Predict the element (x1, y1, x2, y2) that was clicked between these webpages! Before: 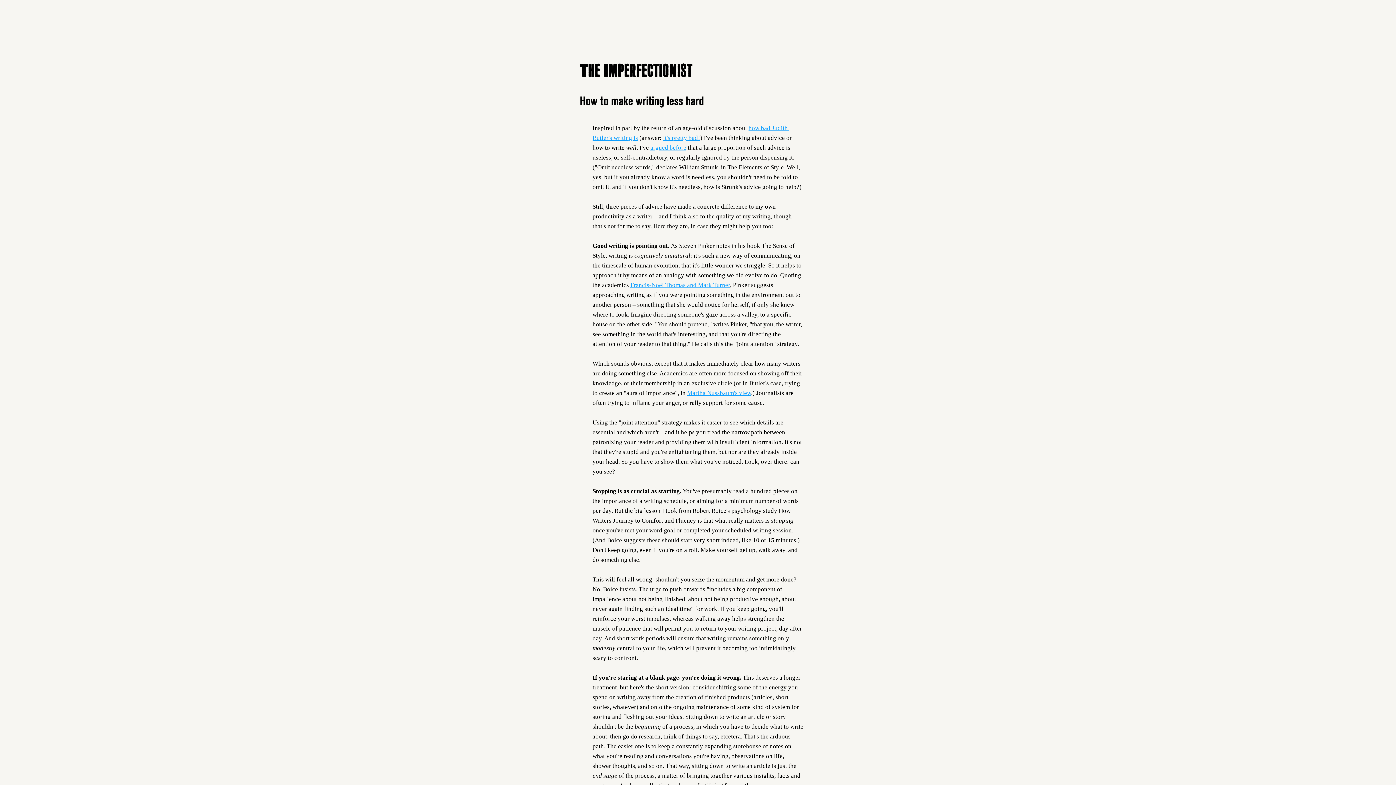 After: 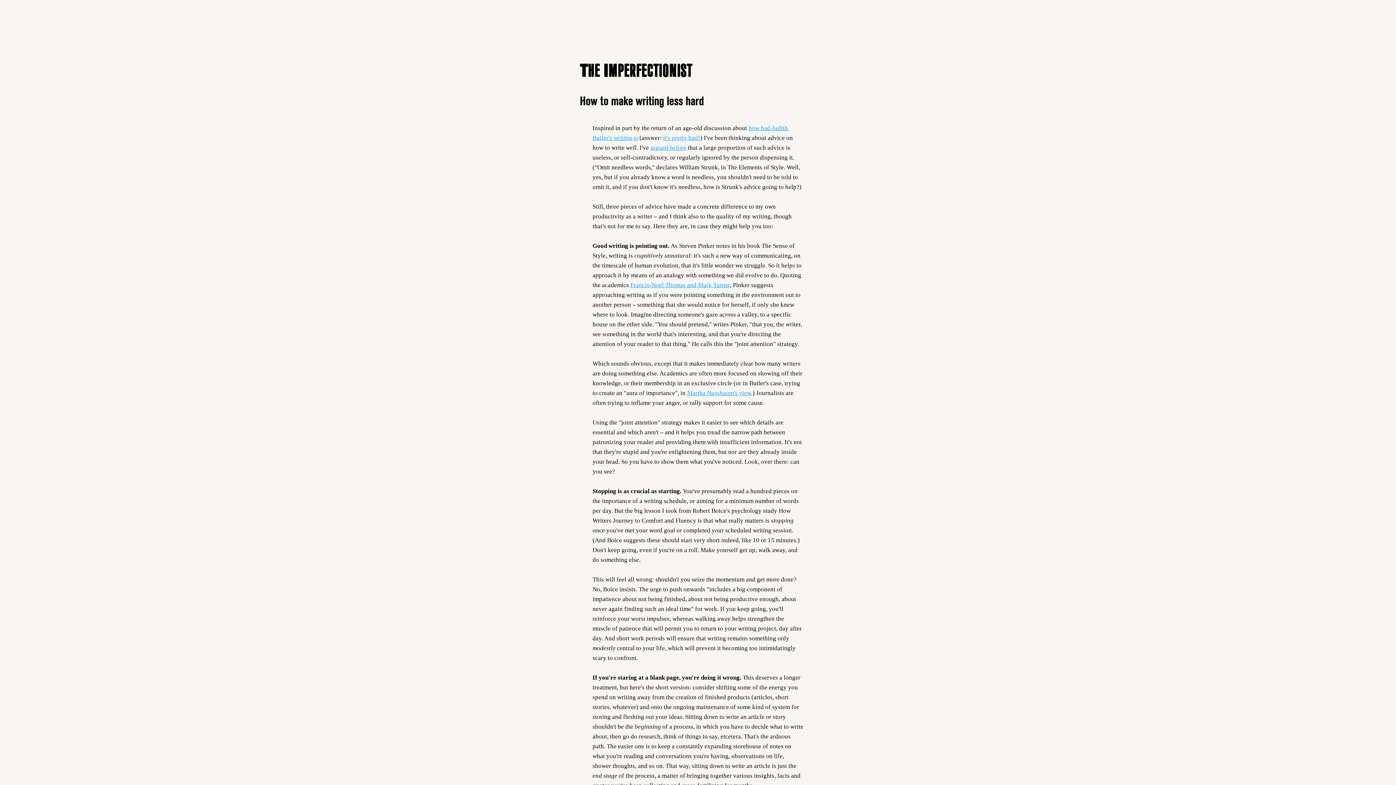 Action: bbox: (578, 62, 818, 79)